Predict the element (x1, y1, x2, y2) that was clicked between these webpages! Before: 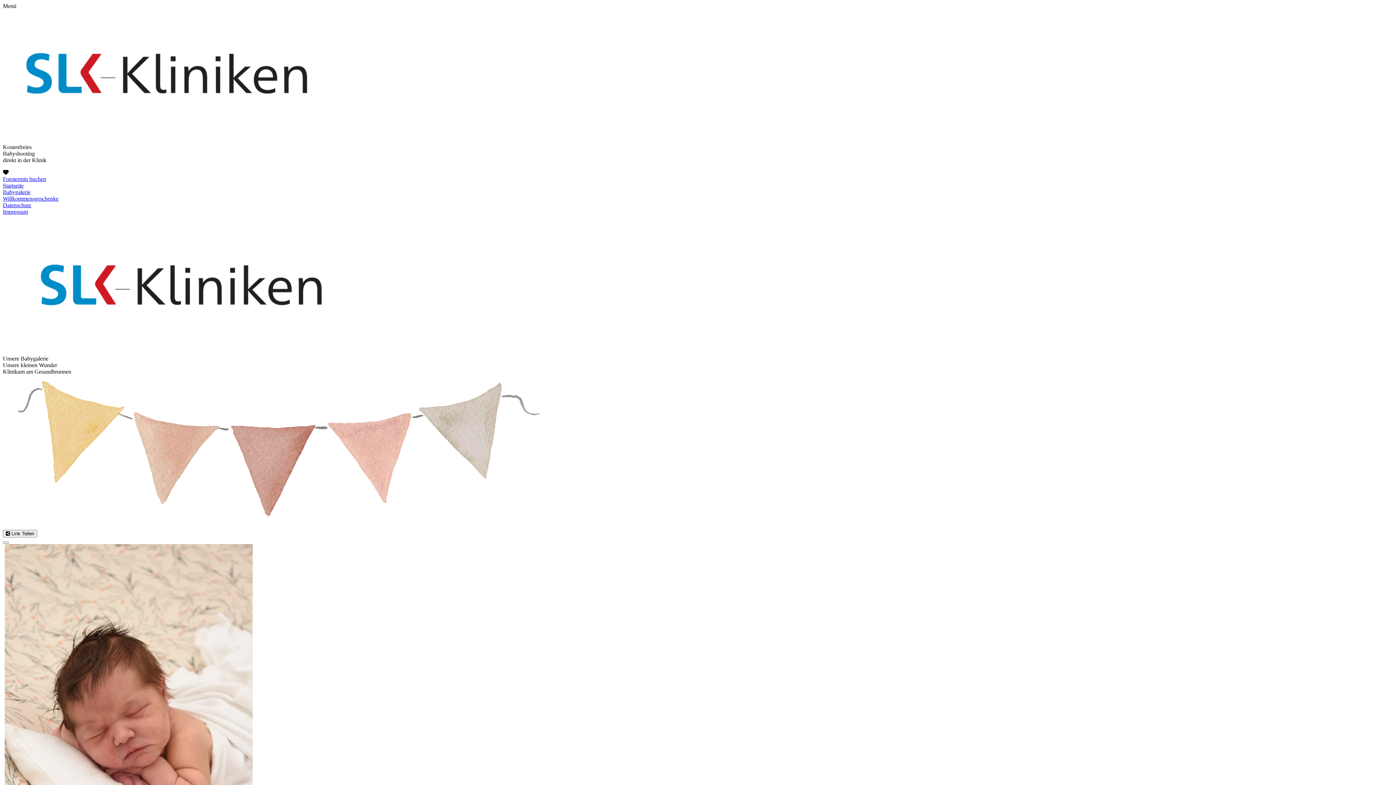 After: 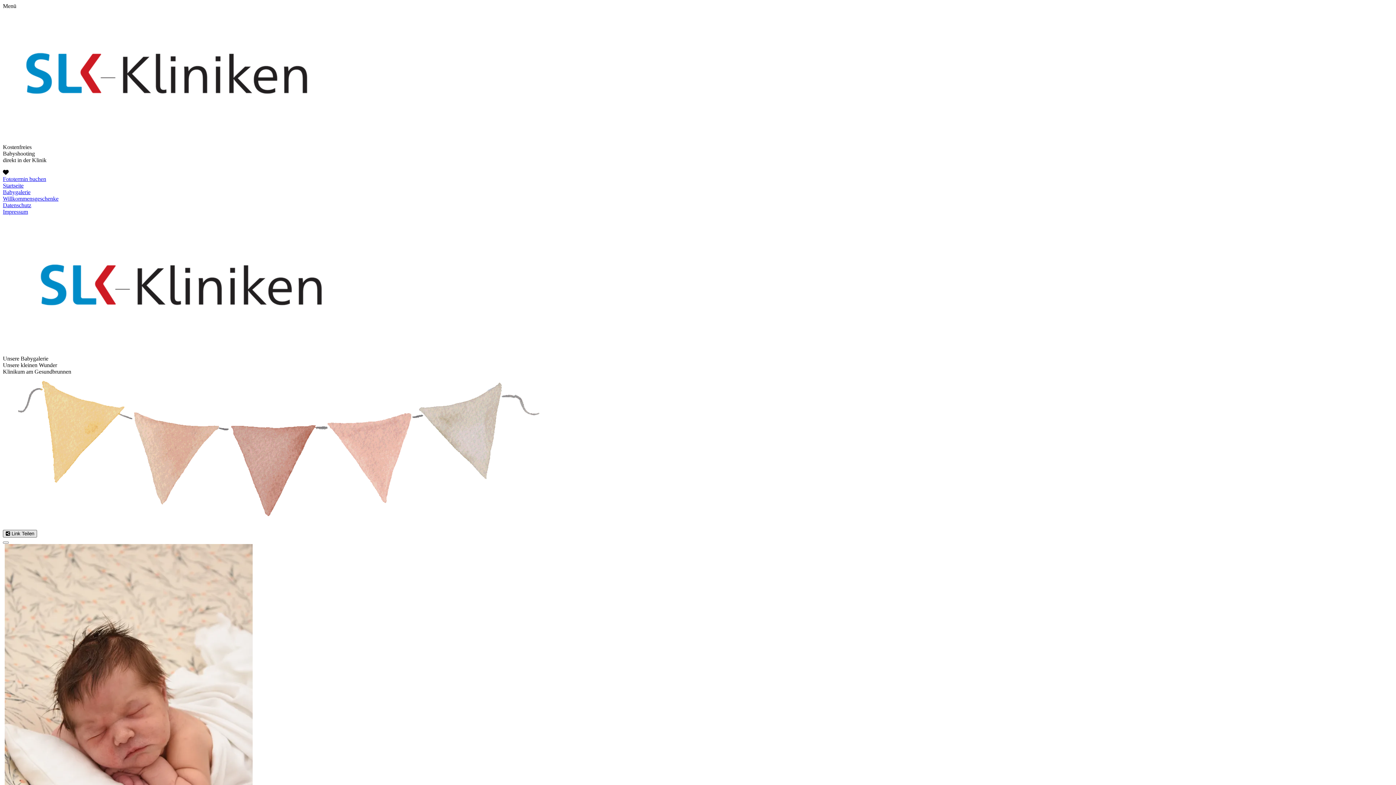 Action: bbox: (2, 530, 37, 537) label:  Link Teilen